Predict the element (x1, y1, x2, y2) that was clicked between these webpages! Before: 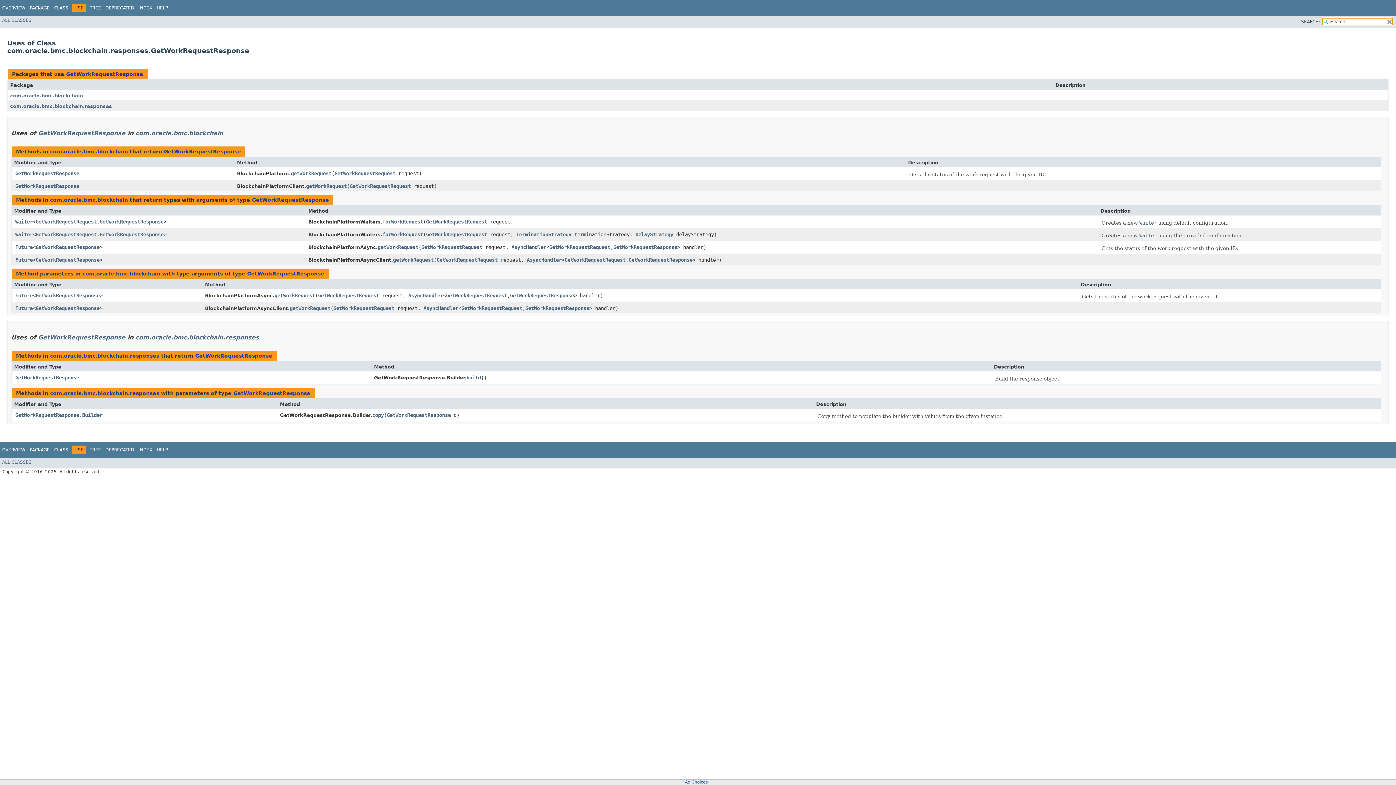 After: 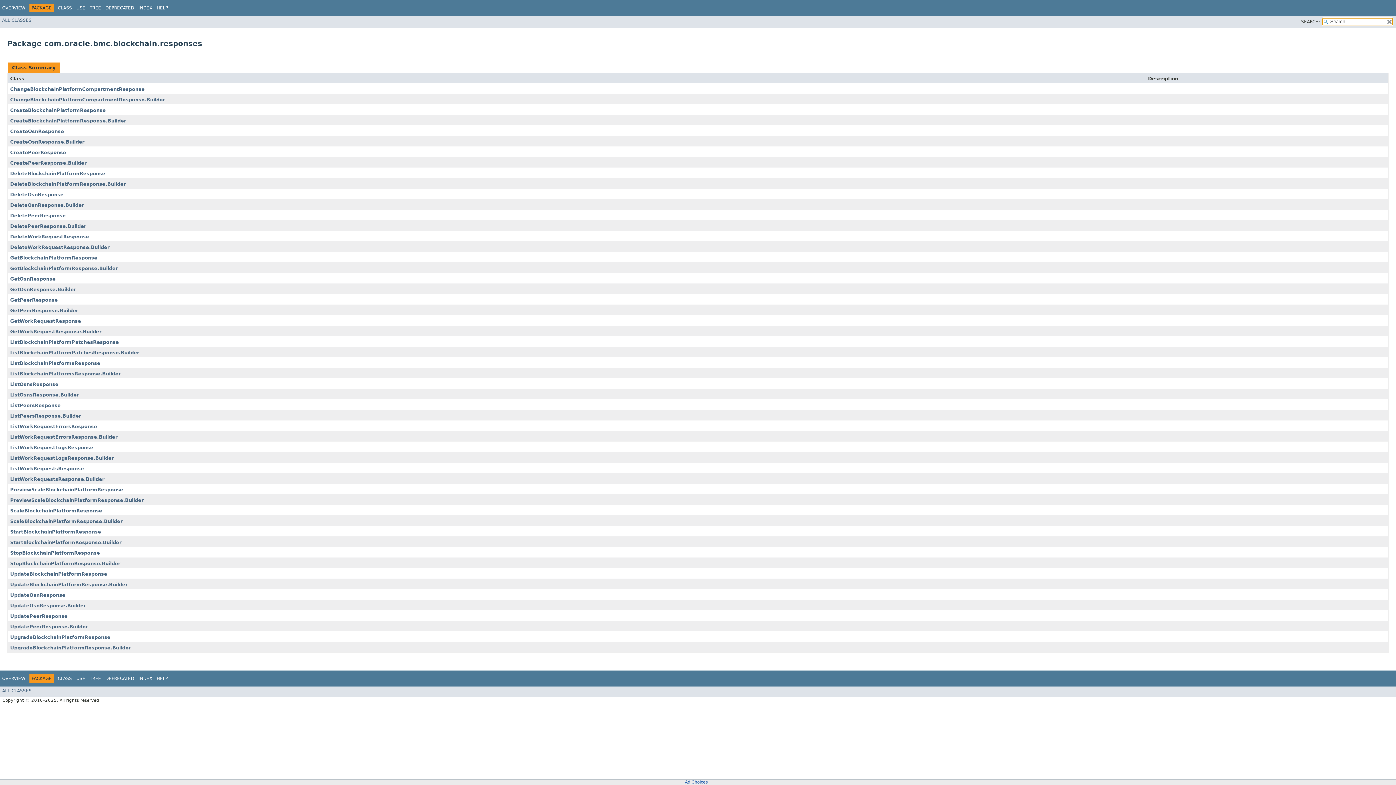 Action: bbox: (135, 334, 259, 341) label: com.oracle.bmc.blockchain.responses